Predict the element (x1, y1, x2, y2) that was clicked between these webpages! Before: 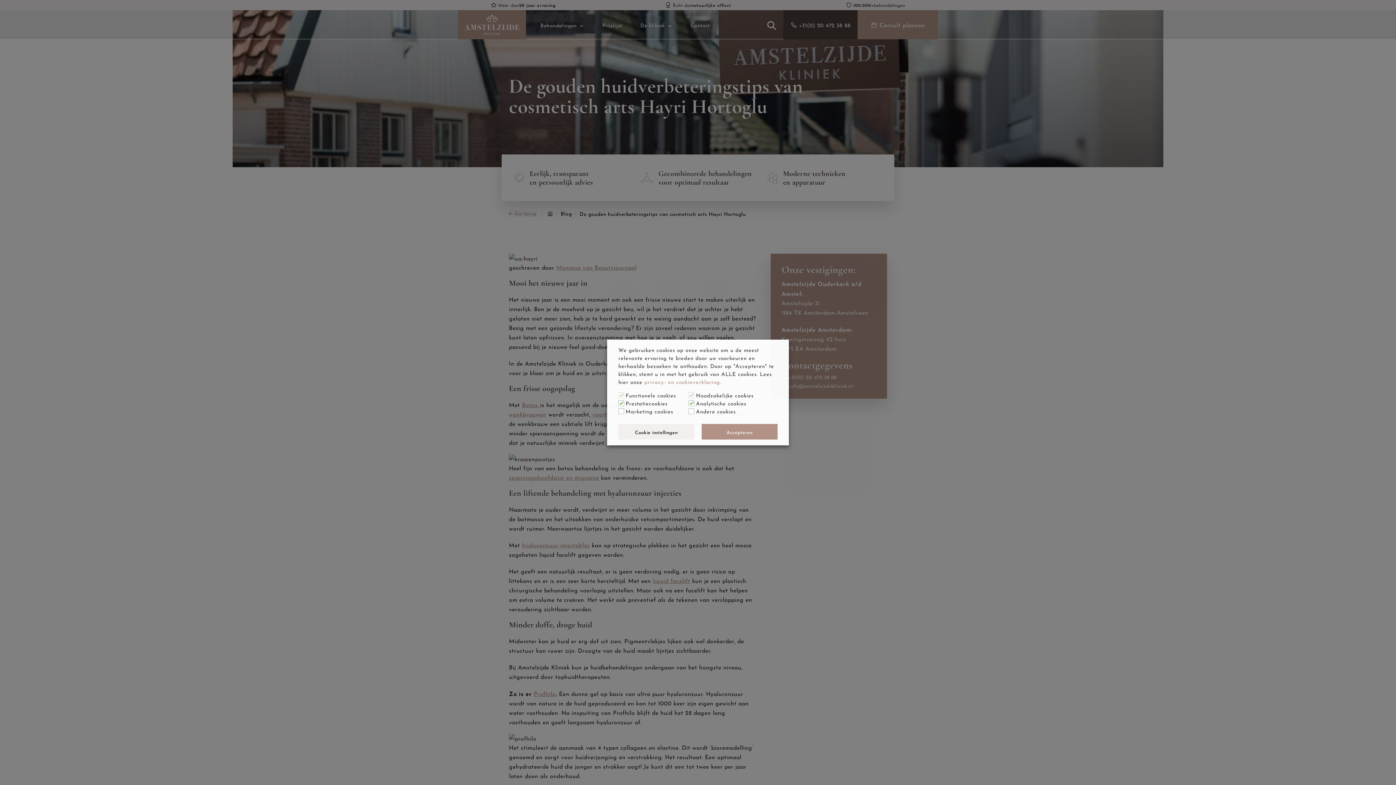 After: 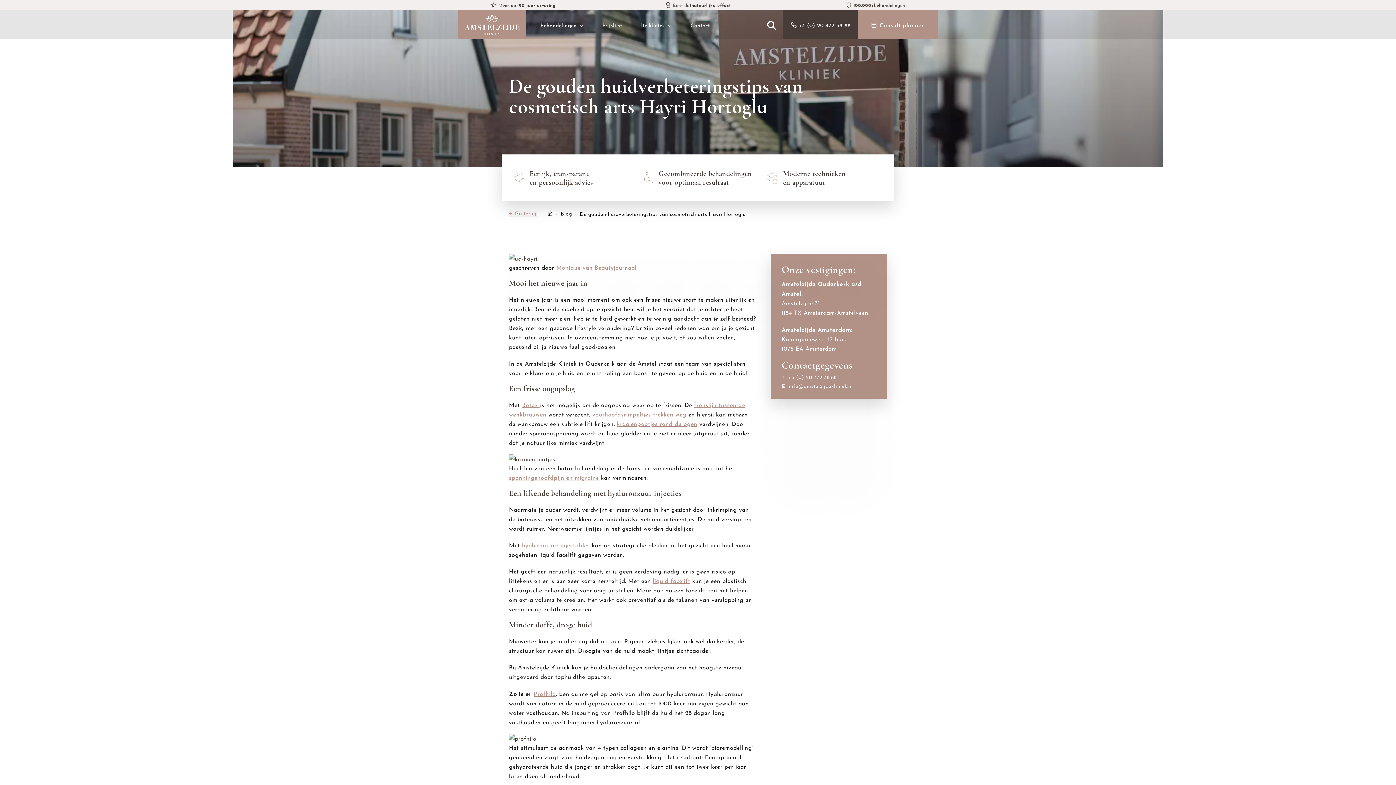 Action: label: Accepteren bbox: (701, 424, 777, 439)